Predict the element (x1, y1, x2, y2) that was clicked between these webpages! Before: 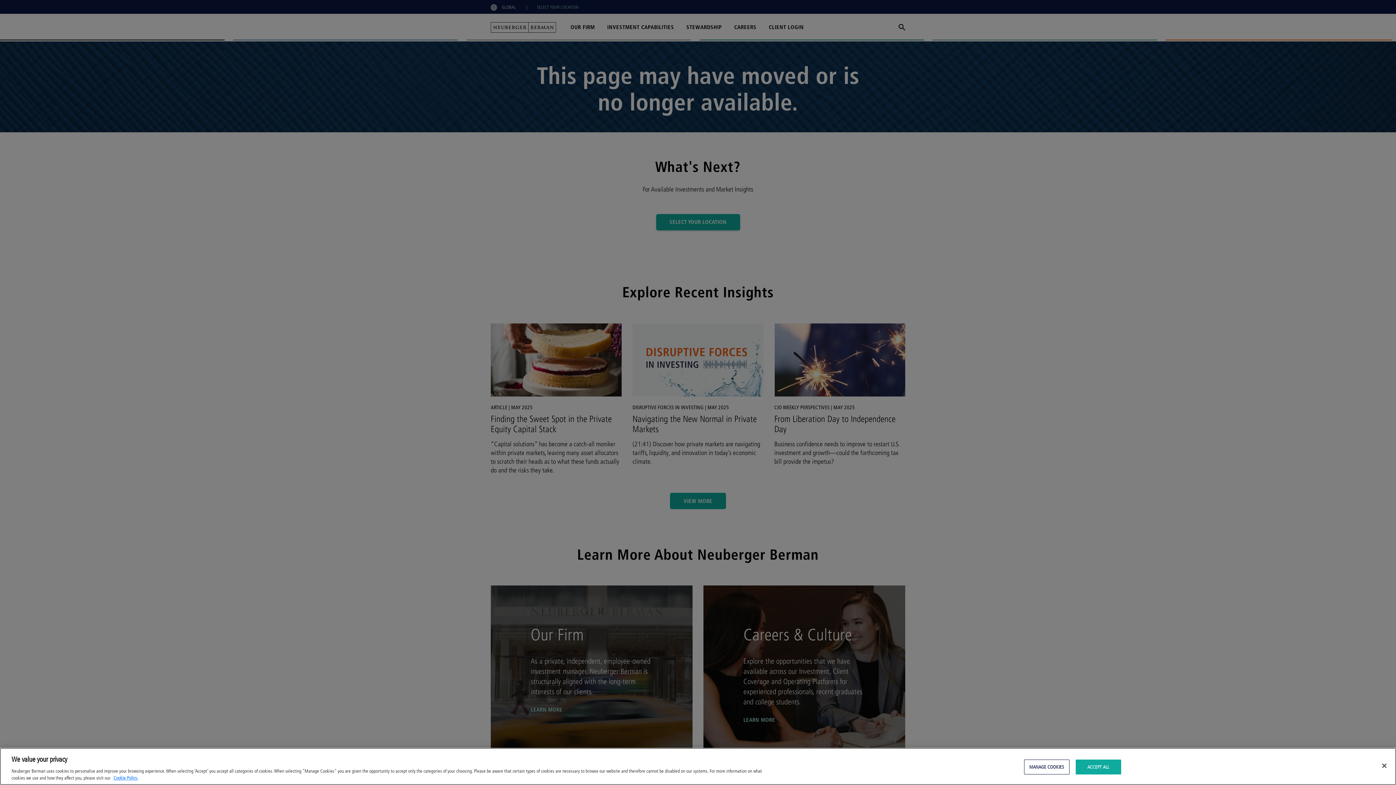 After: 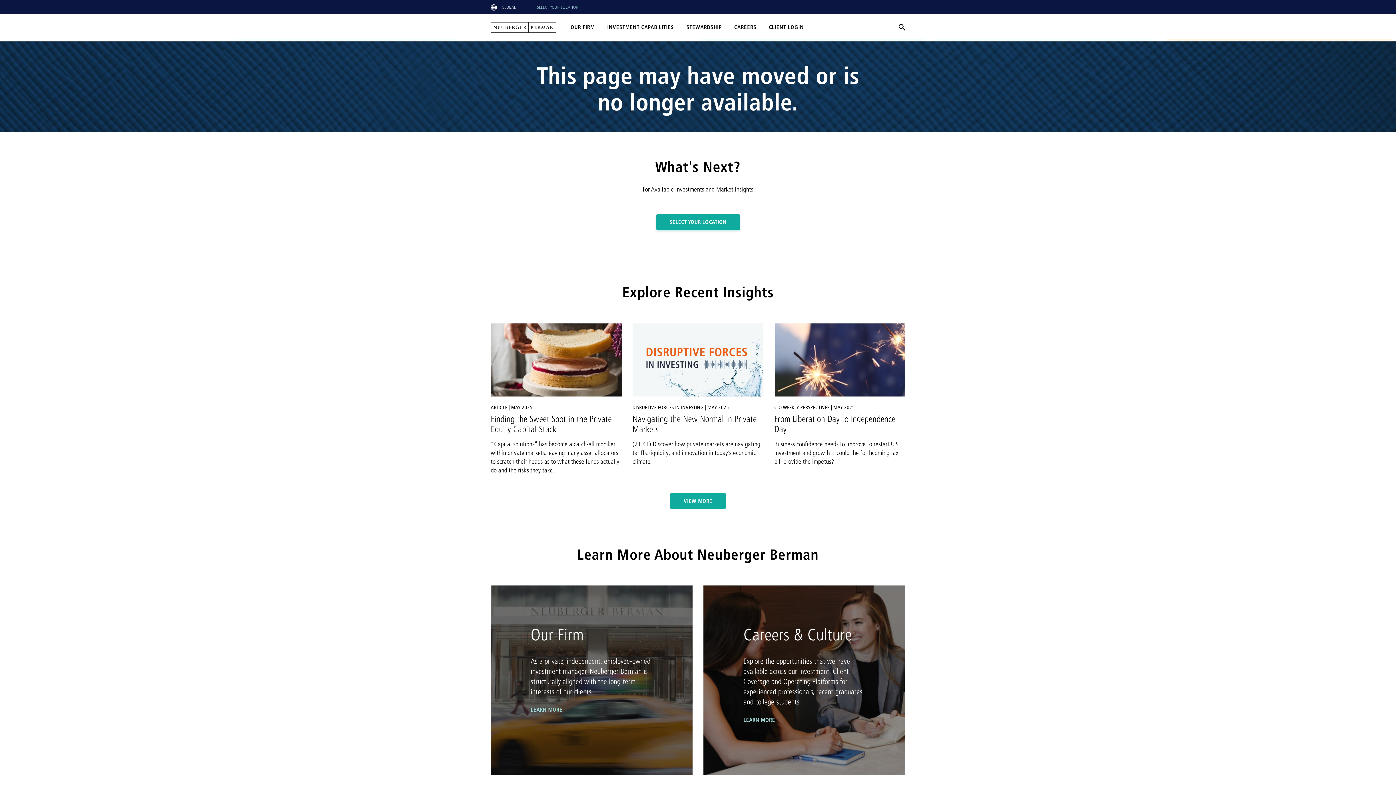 Action: label: Close bbox: (1376, 758, 1392, 774)